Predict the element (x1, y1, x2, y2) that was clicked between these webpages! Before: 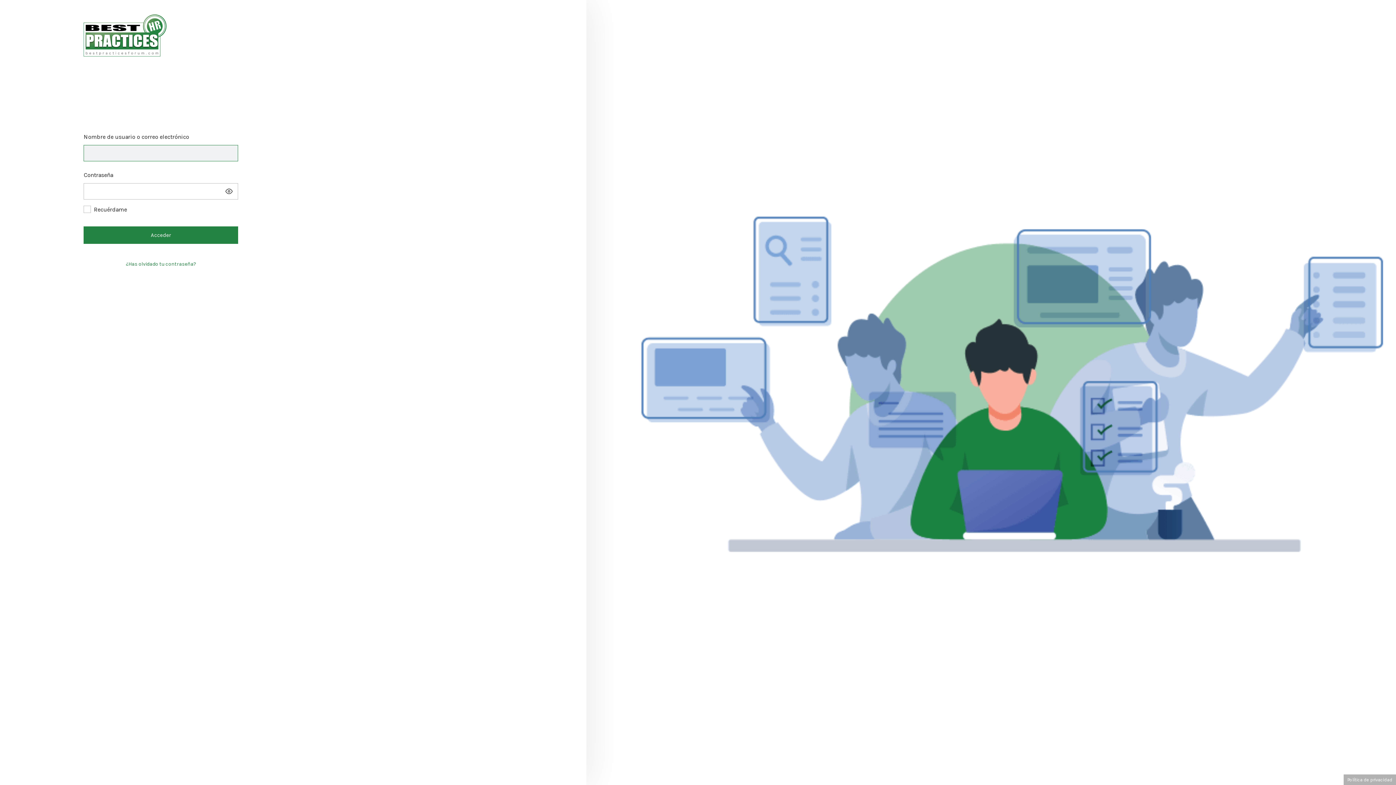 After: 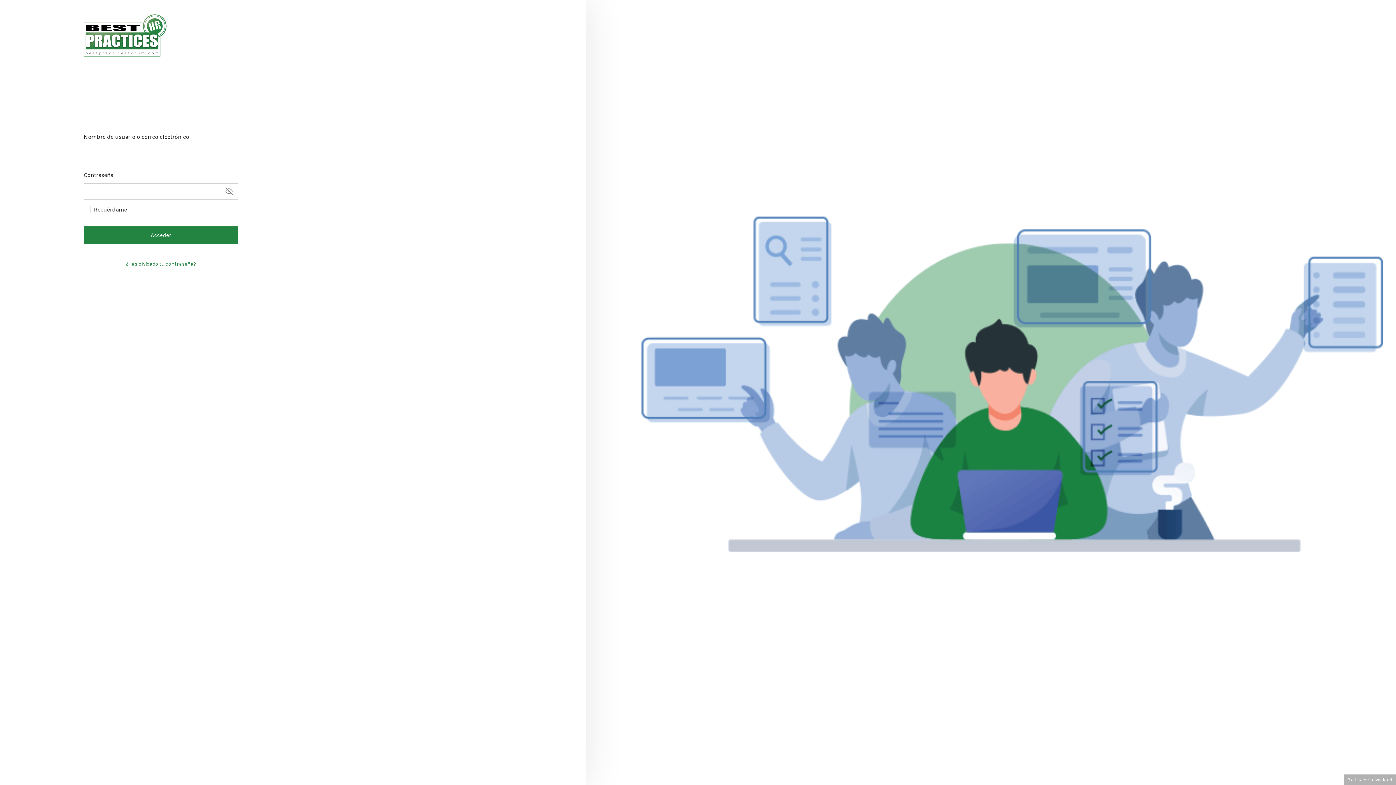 Action: label: Mostrar la contraseña bbox: (220, 183, 238, 199)